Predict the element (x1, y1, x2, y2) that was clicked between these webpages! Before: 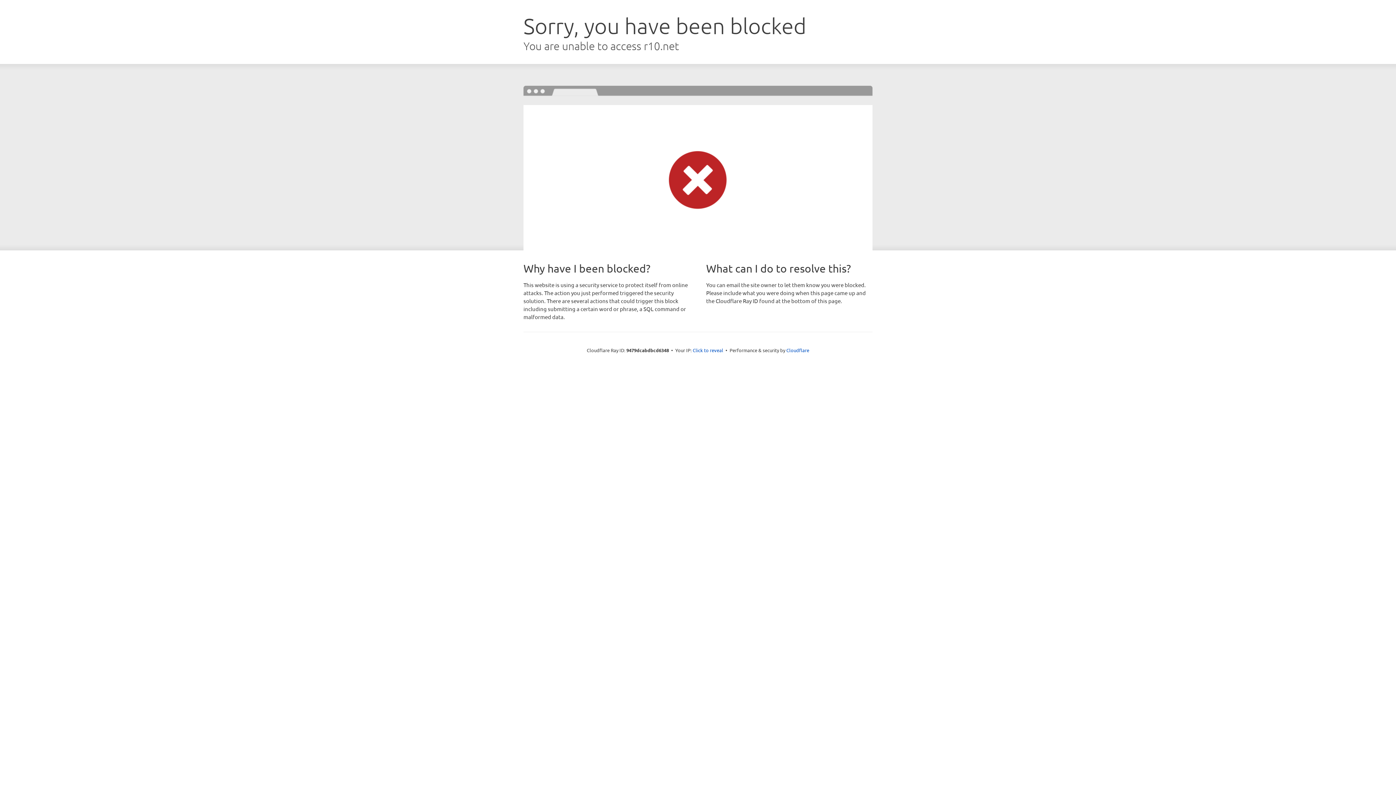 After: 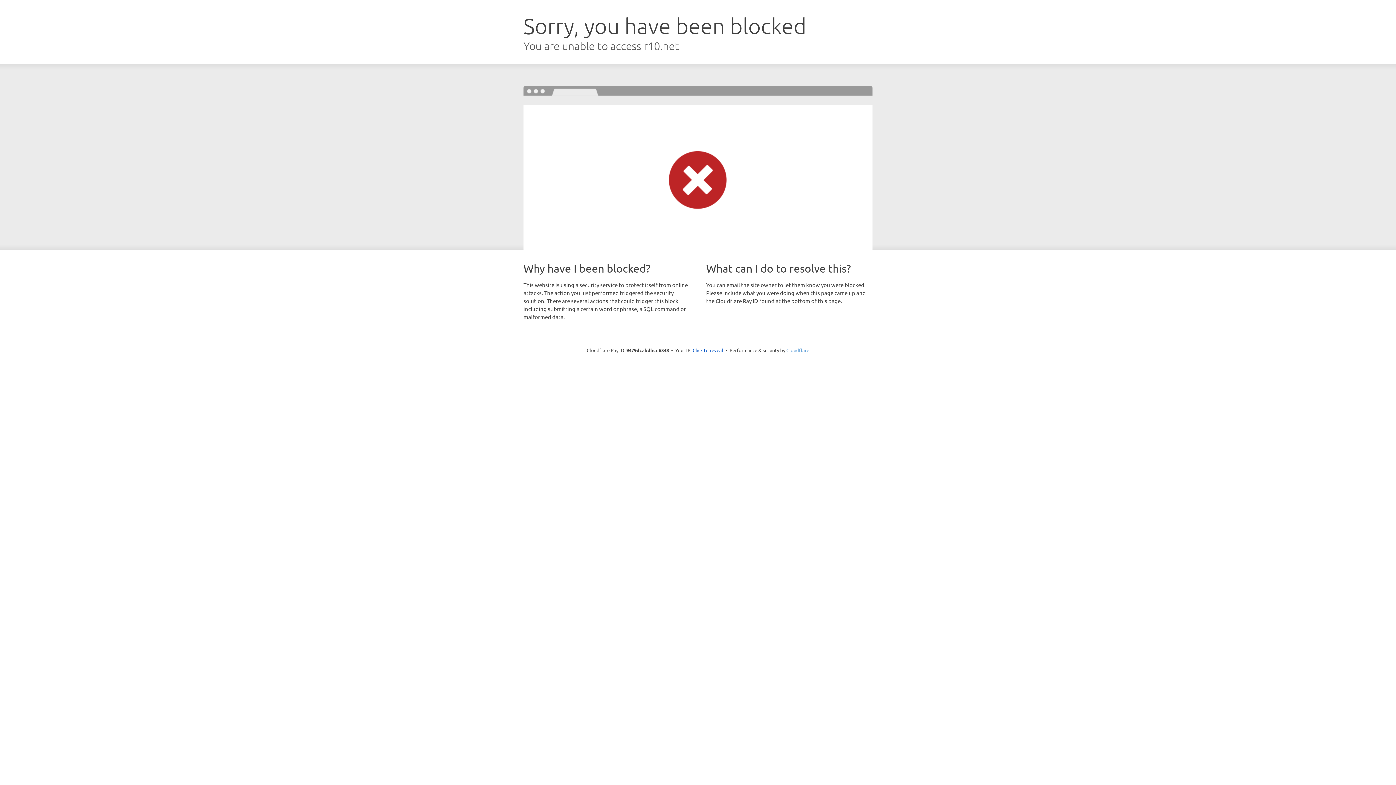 Action: bbox: (786, 347, 809, 353) label: Cloudflare